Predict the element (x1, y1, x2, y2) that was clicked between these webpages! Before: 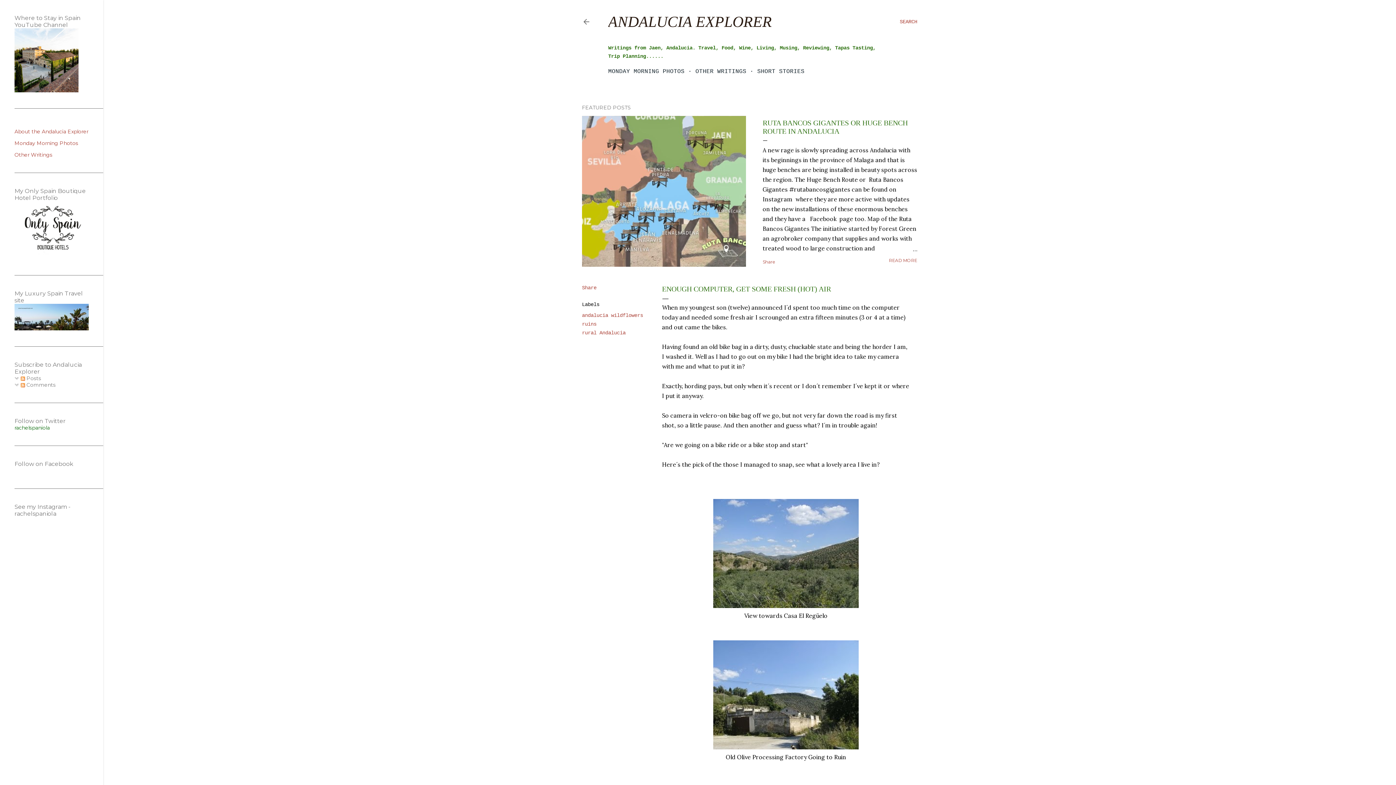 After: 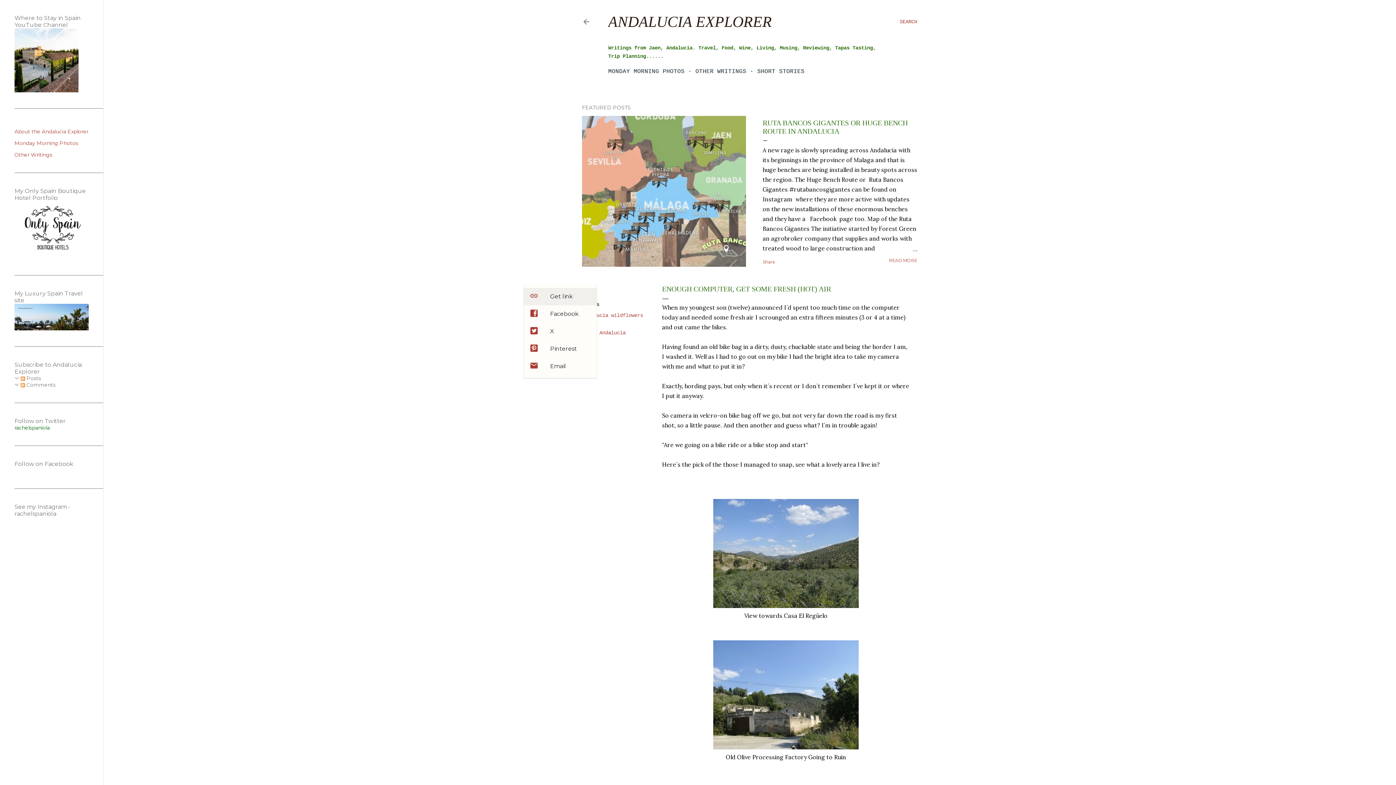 Action: label: Share bbox: (582, 285, 596, 291)